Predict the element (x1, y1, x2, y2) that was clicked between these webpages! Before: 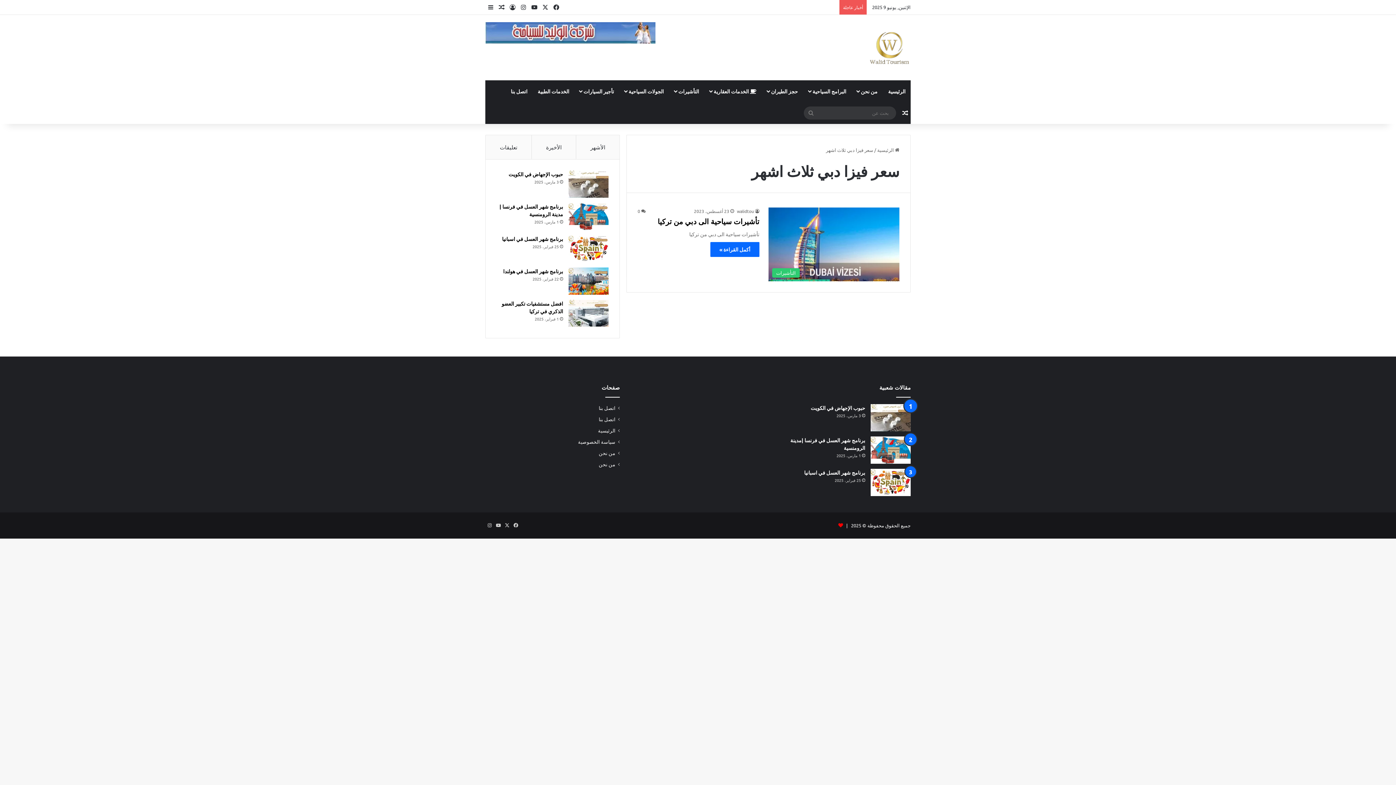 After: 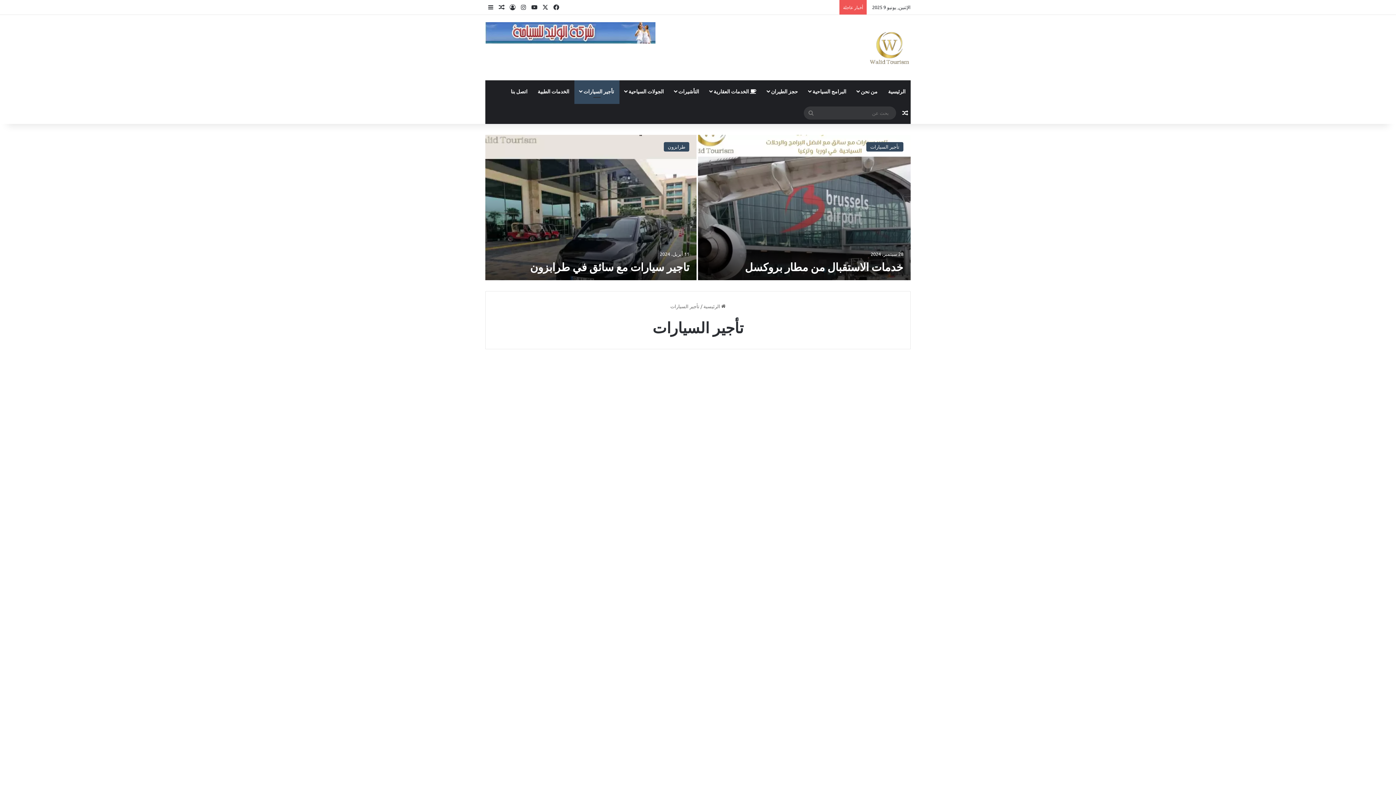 Action: bbox: (574, 80, 619, 102) label: تأجير السيارات